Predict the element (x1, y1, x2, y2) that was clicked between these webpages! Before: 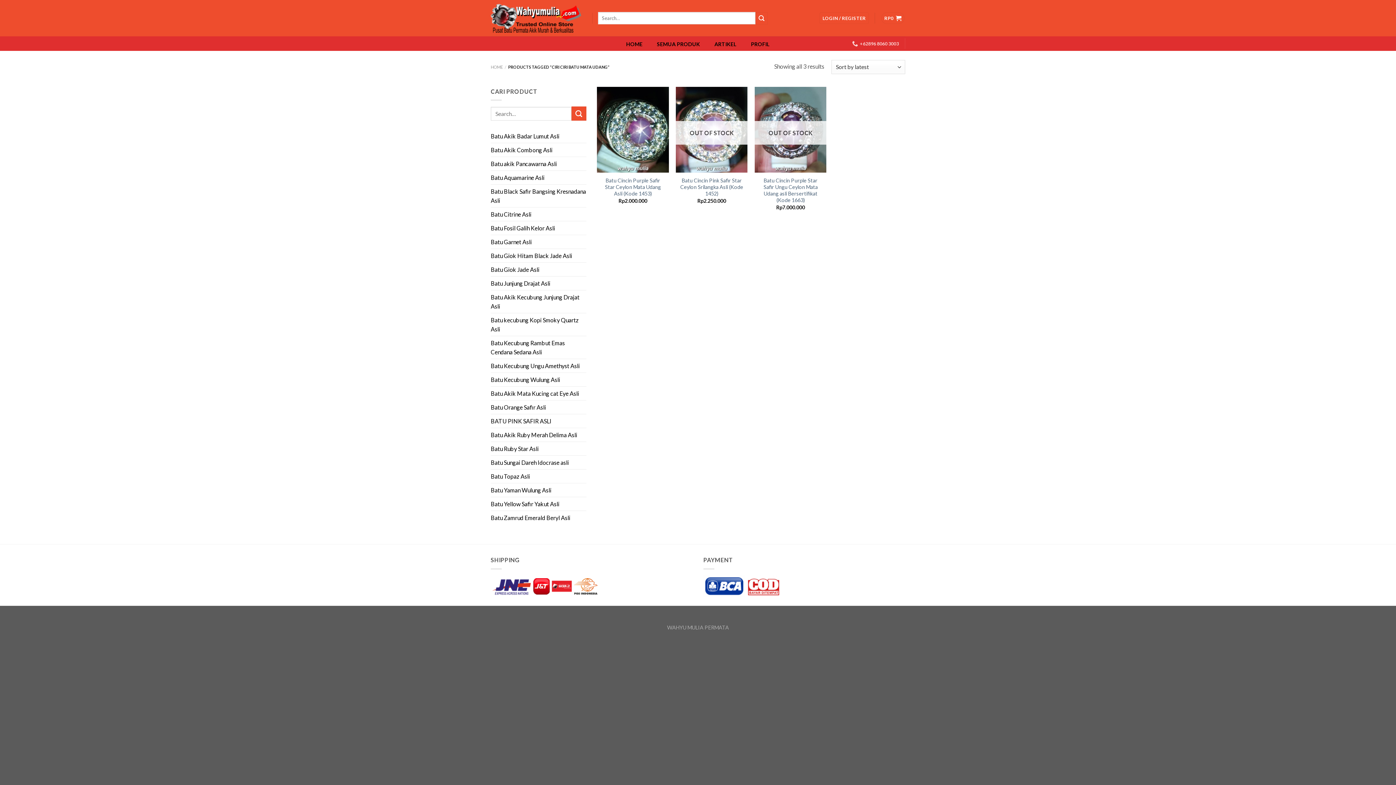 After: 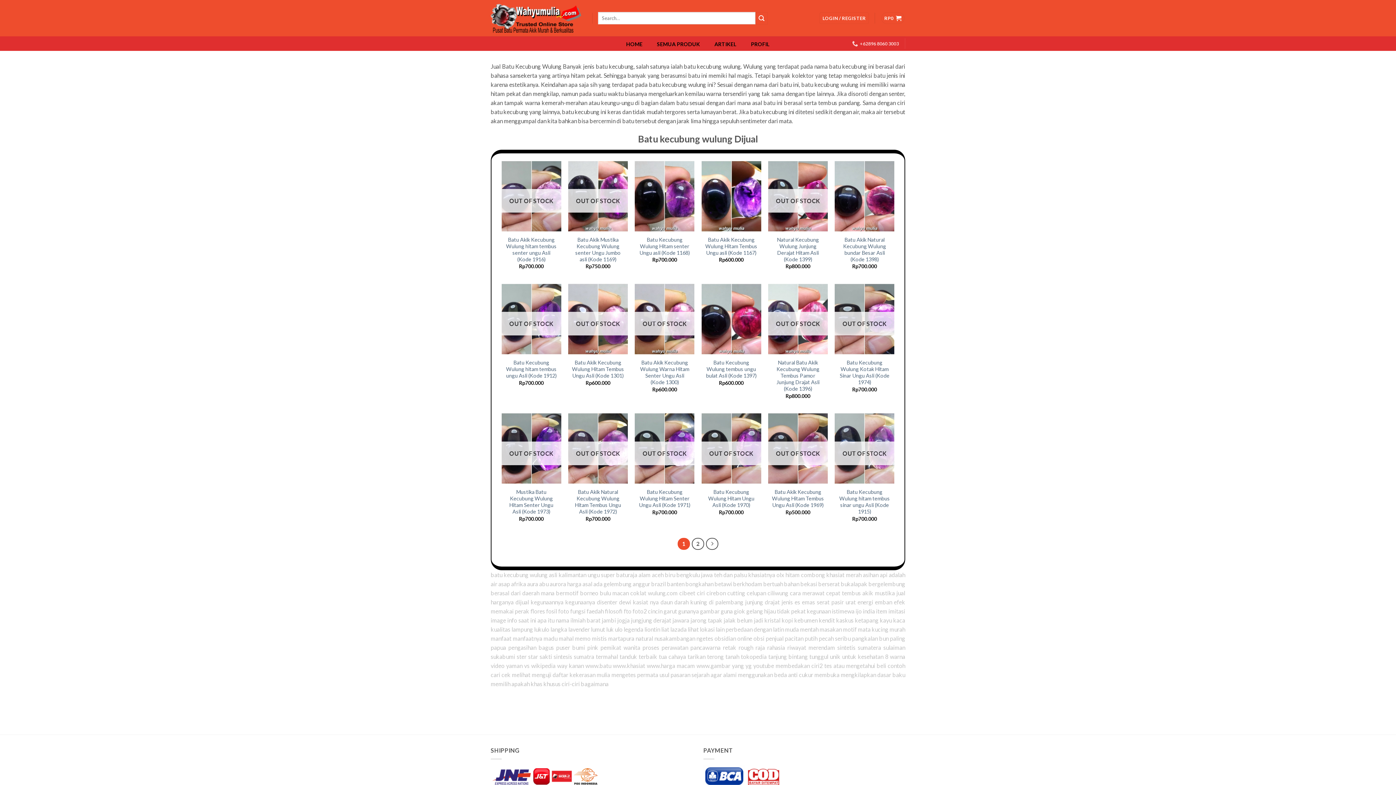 Action: label: Batu Kecubung Wulung Asli bbox: (490, 373, 560, 386)